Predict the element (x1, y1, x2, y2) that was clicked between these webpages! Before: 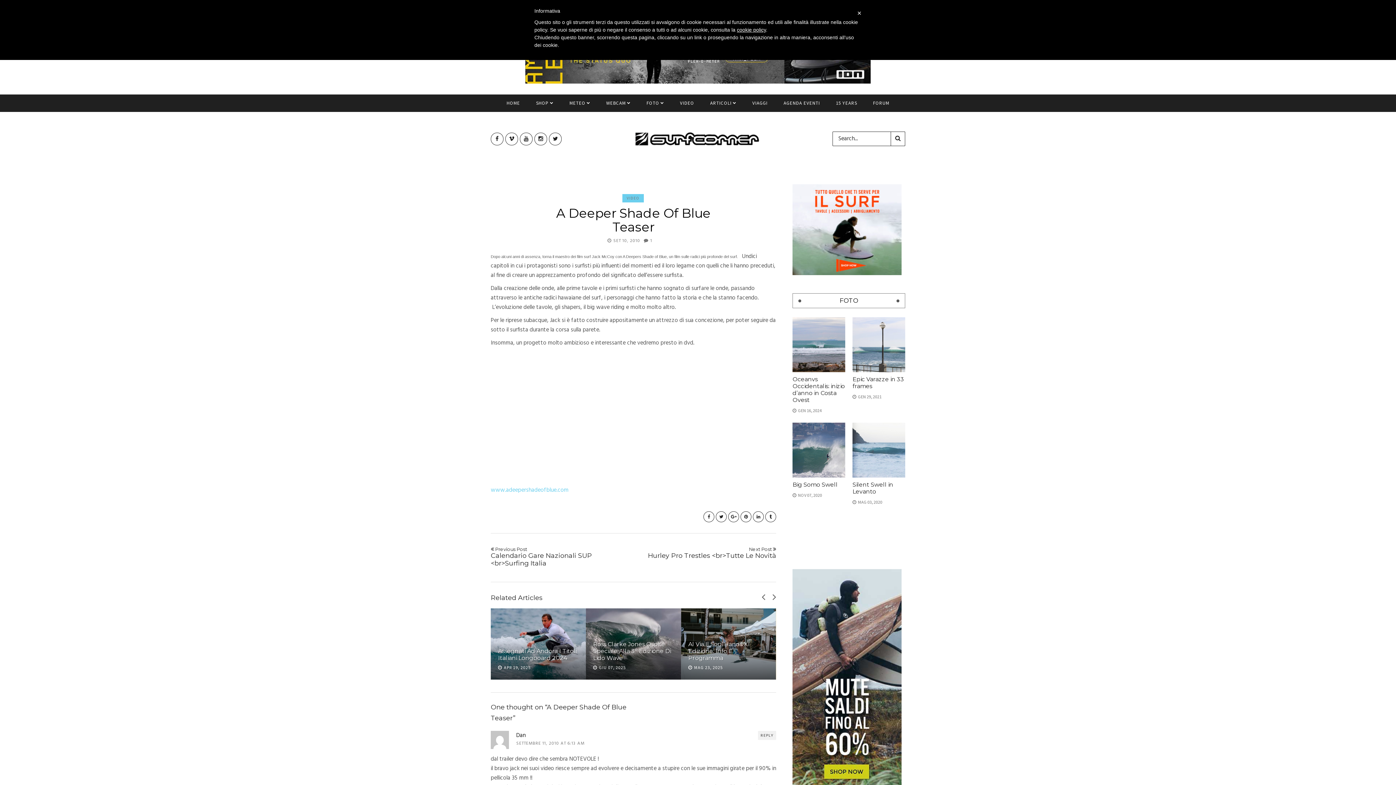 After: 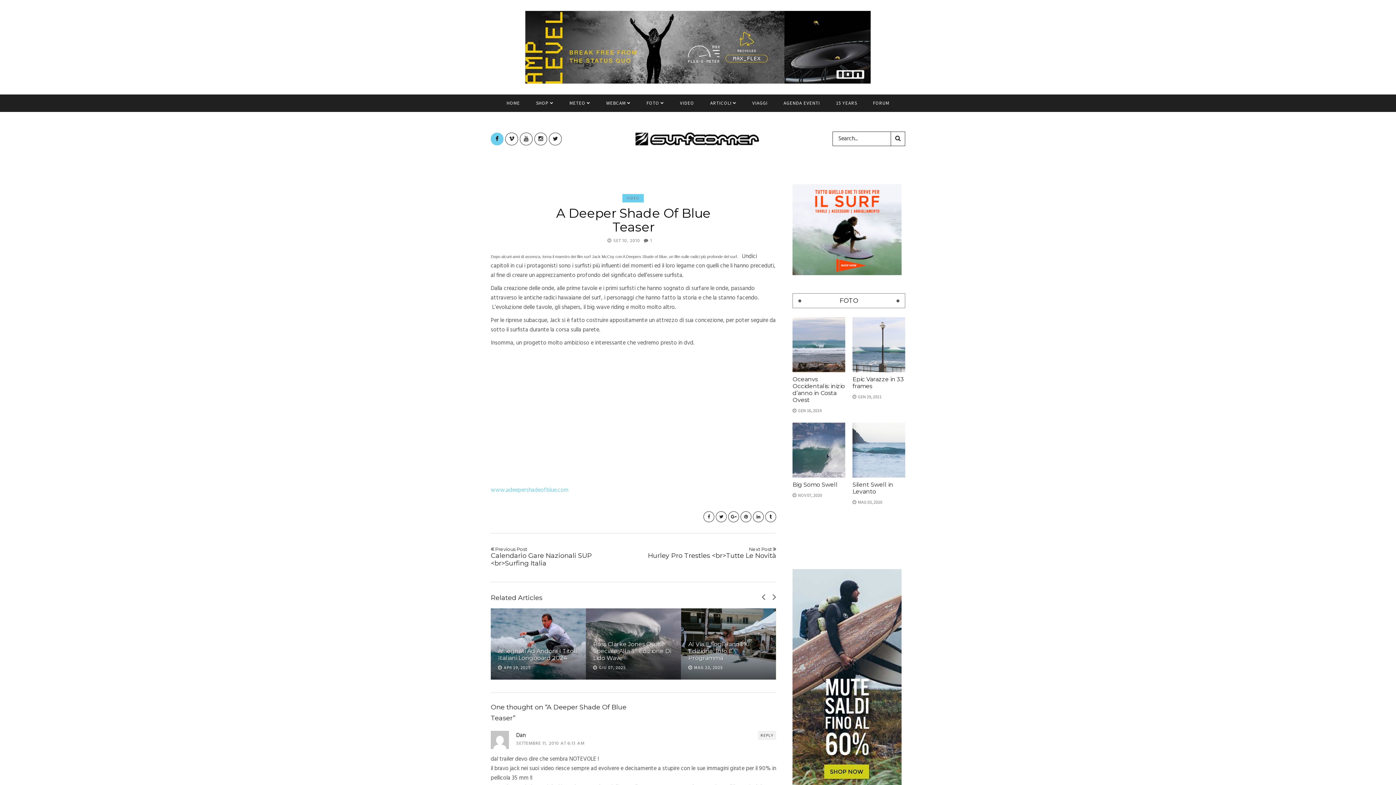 Action: bbox: (490, 132, 503, 145)